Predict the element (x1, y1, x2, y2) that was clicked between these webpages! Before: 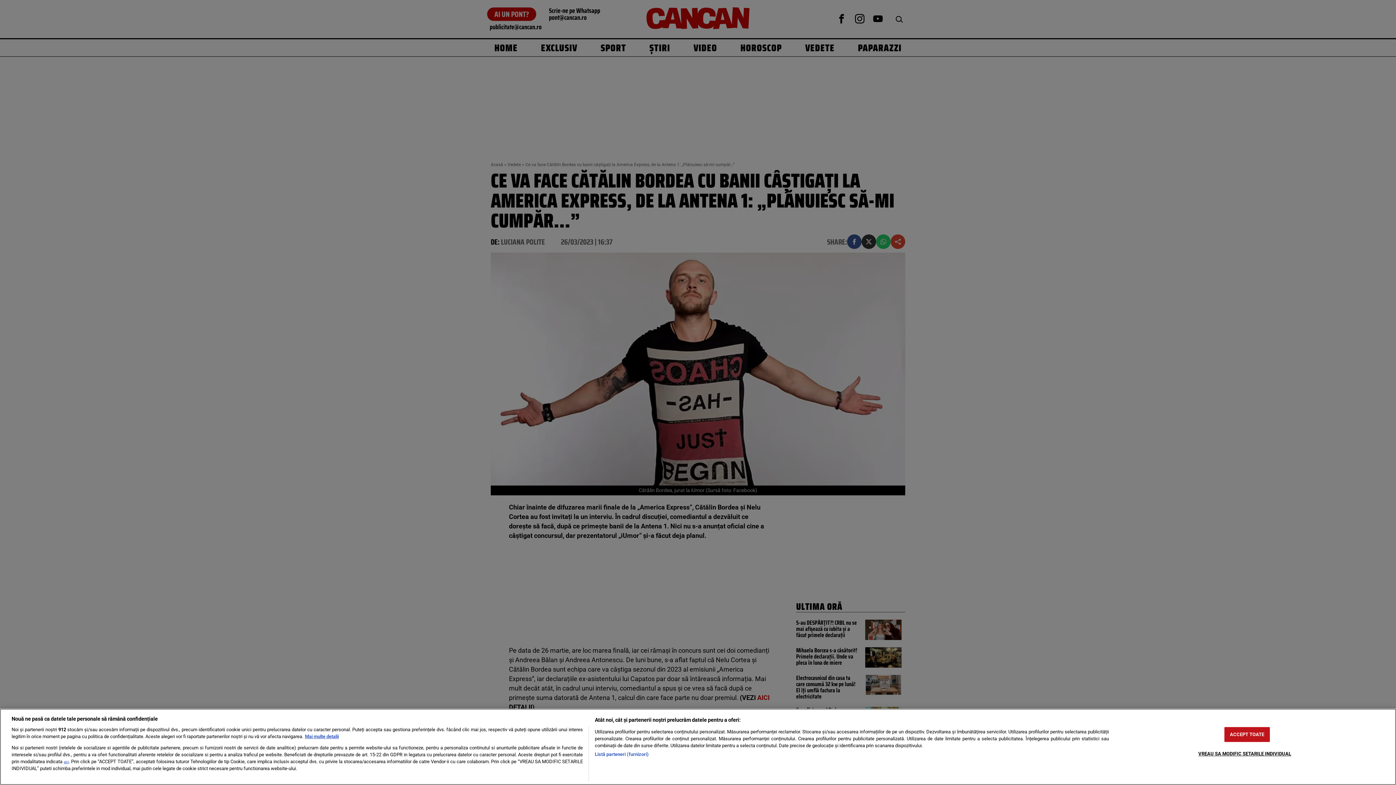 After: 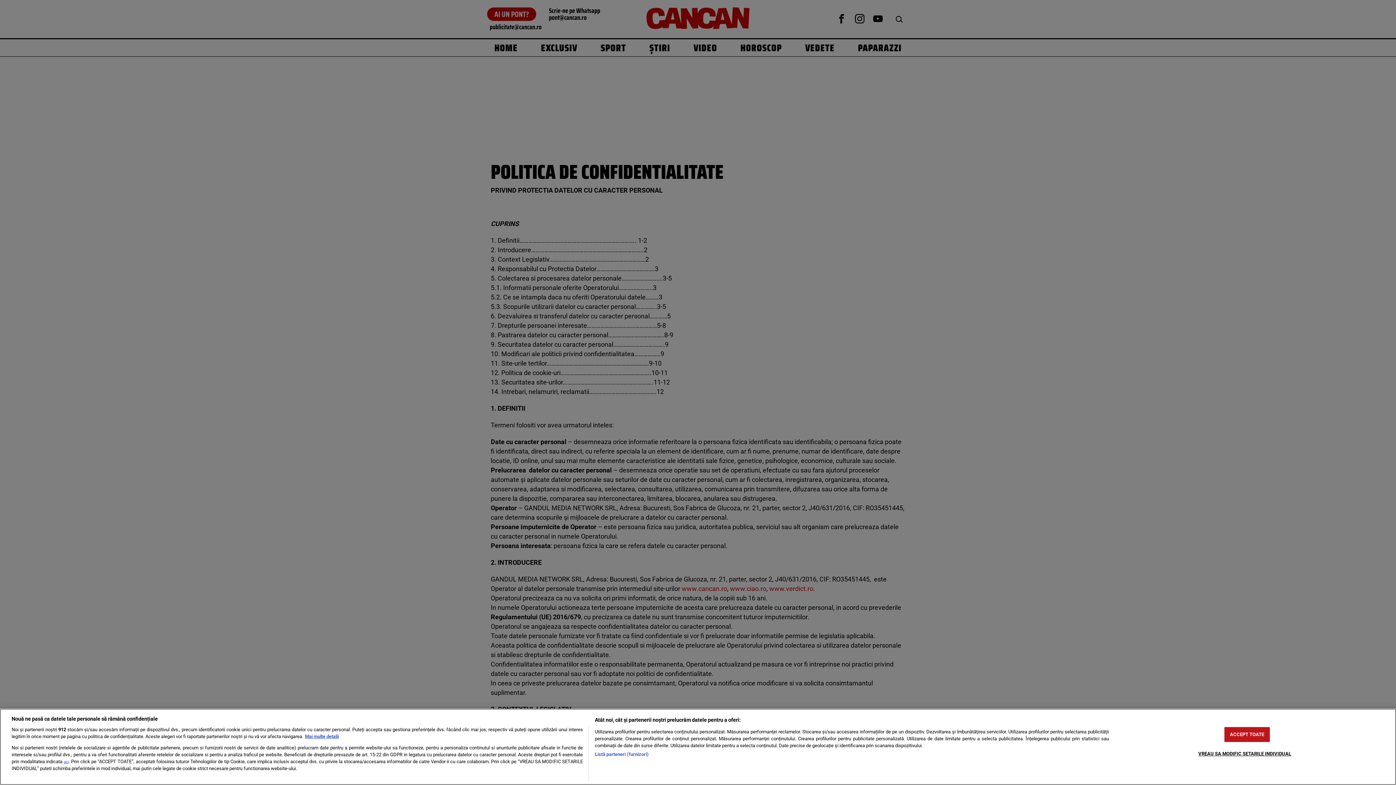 Action: label: aici bbox: (63, 760, 68, 764)